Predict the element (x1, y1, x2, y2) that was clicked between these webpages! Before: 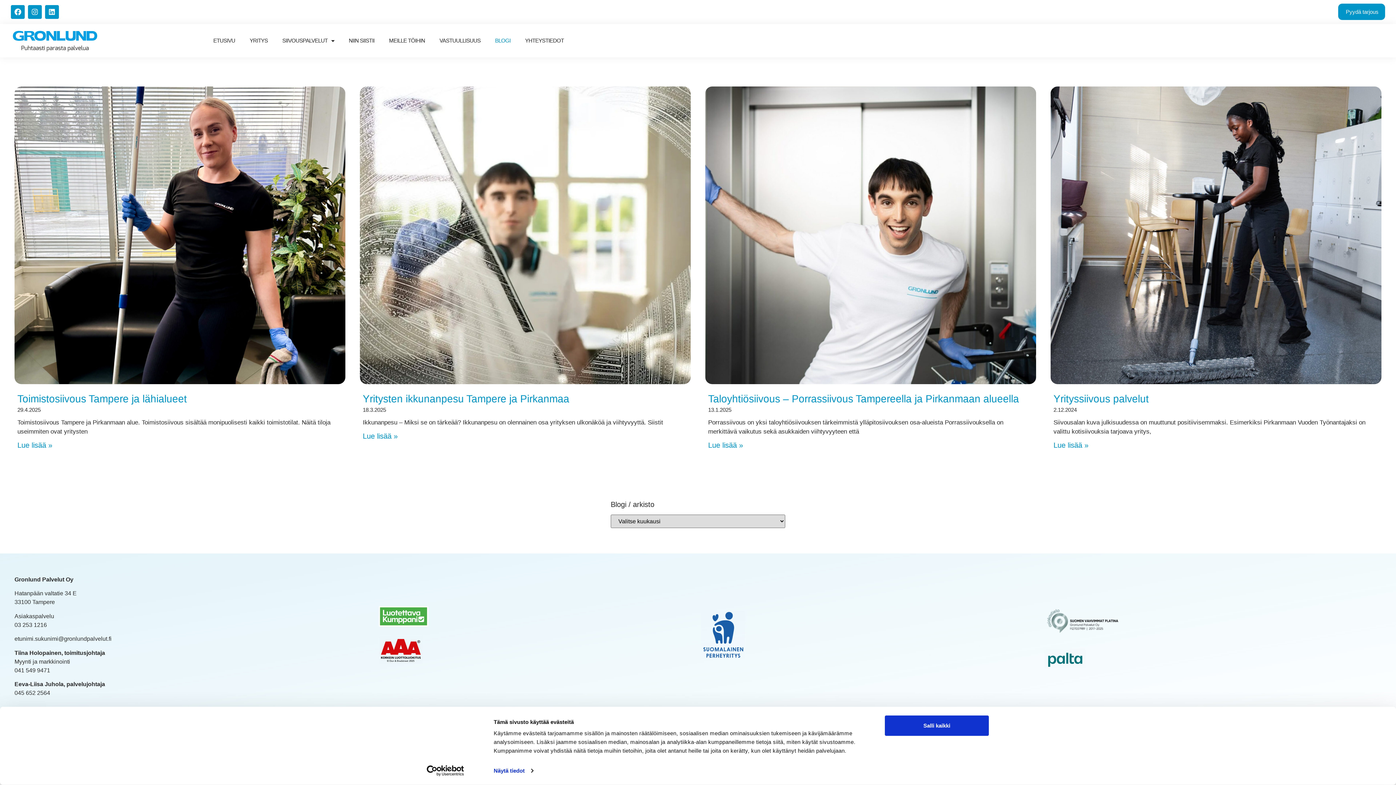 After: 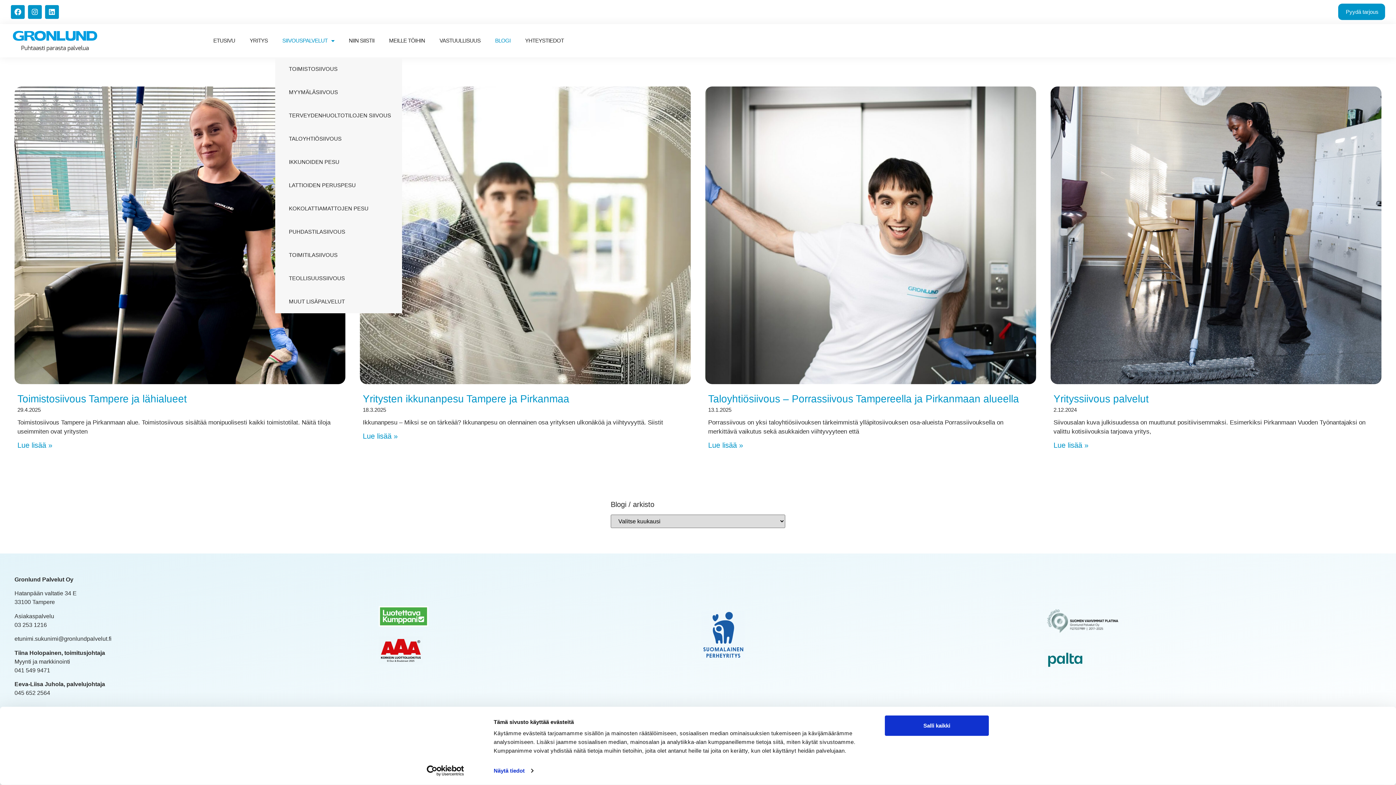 Action: bbox: (275, 24, 341, 57) label: SIIVOUSPALVELUT